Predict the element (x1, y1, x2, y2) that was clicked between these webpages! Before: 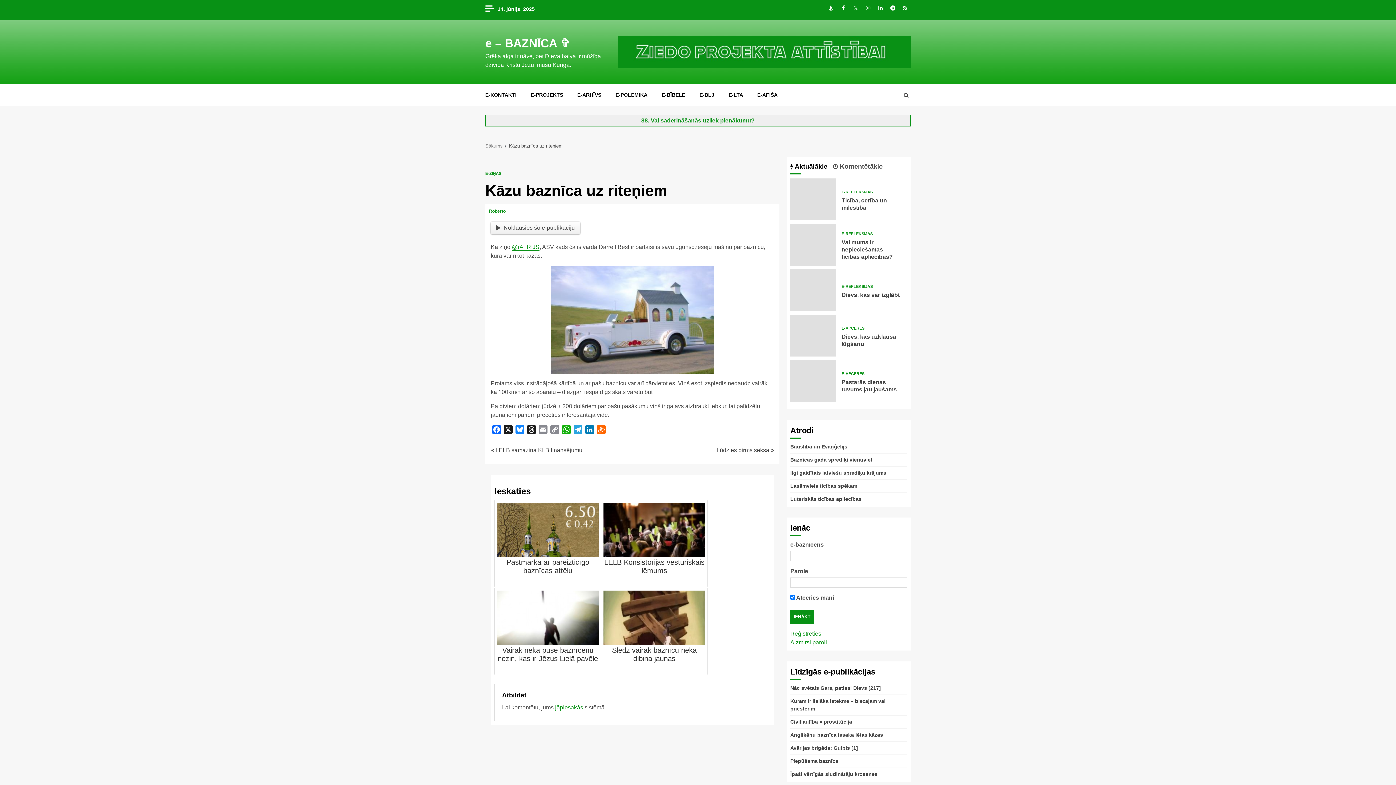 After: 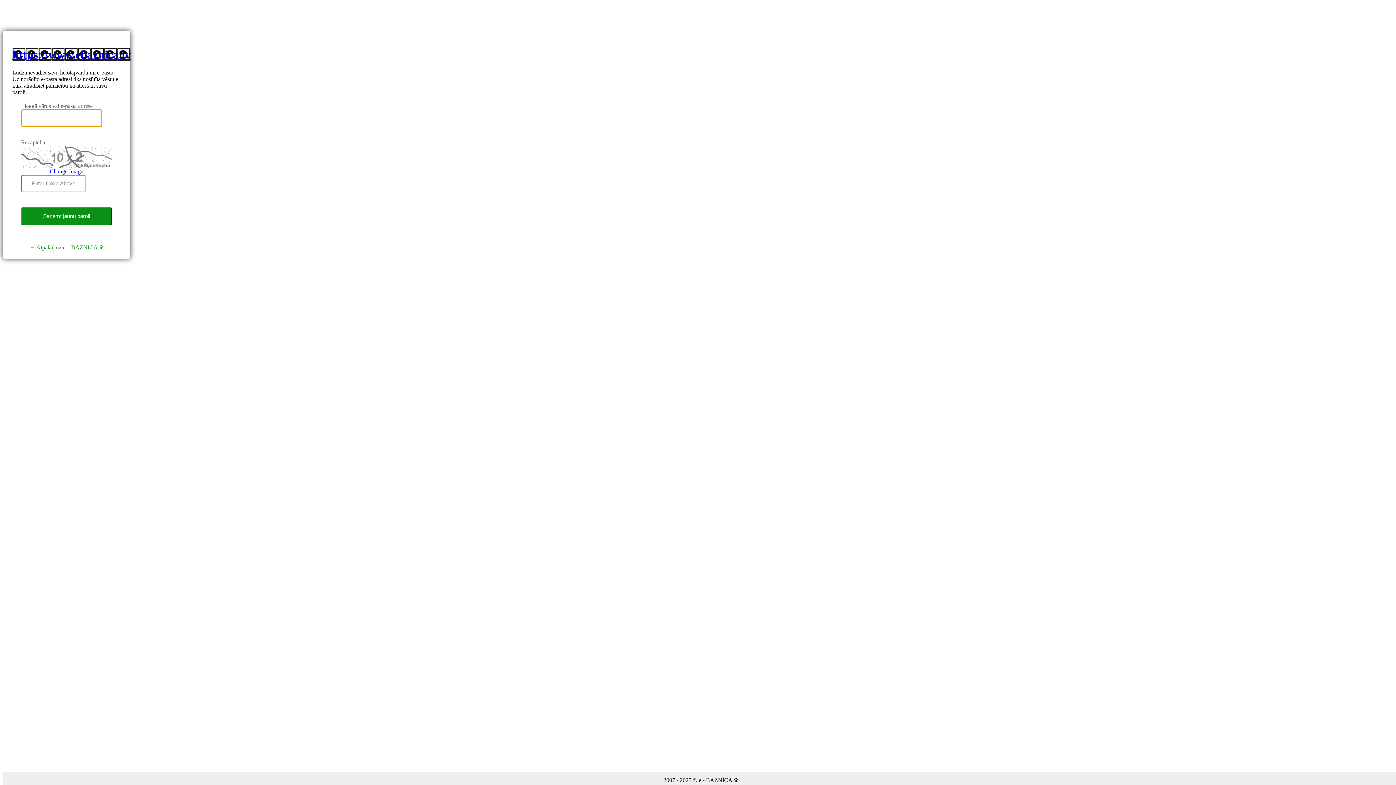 Action: label: Aizmirsi paroli bbox: (790, 639, 827, 645)